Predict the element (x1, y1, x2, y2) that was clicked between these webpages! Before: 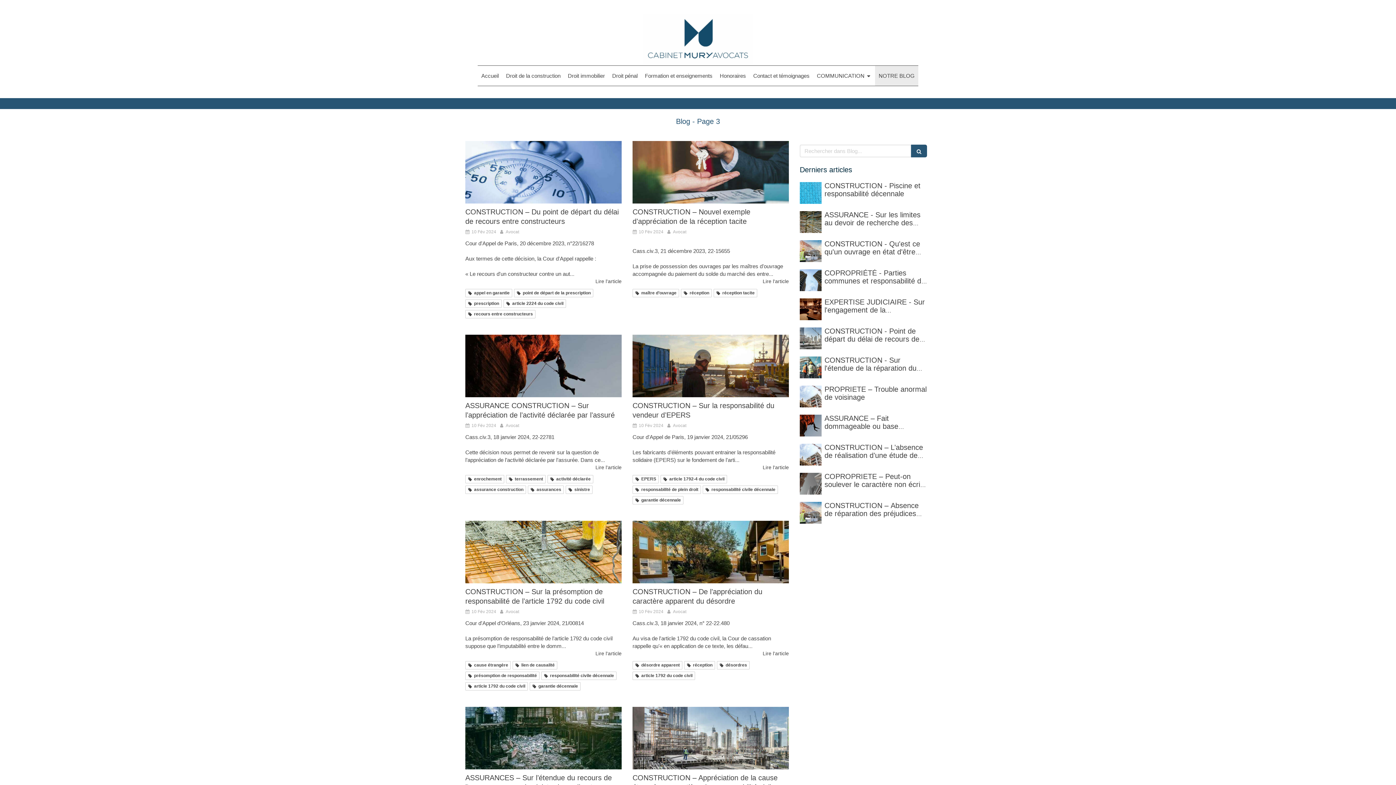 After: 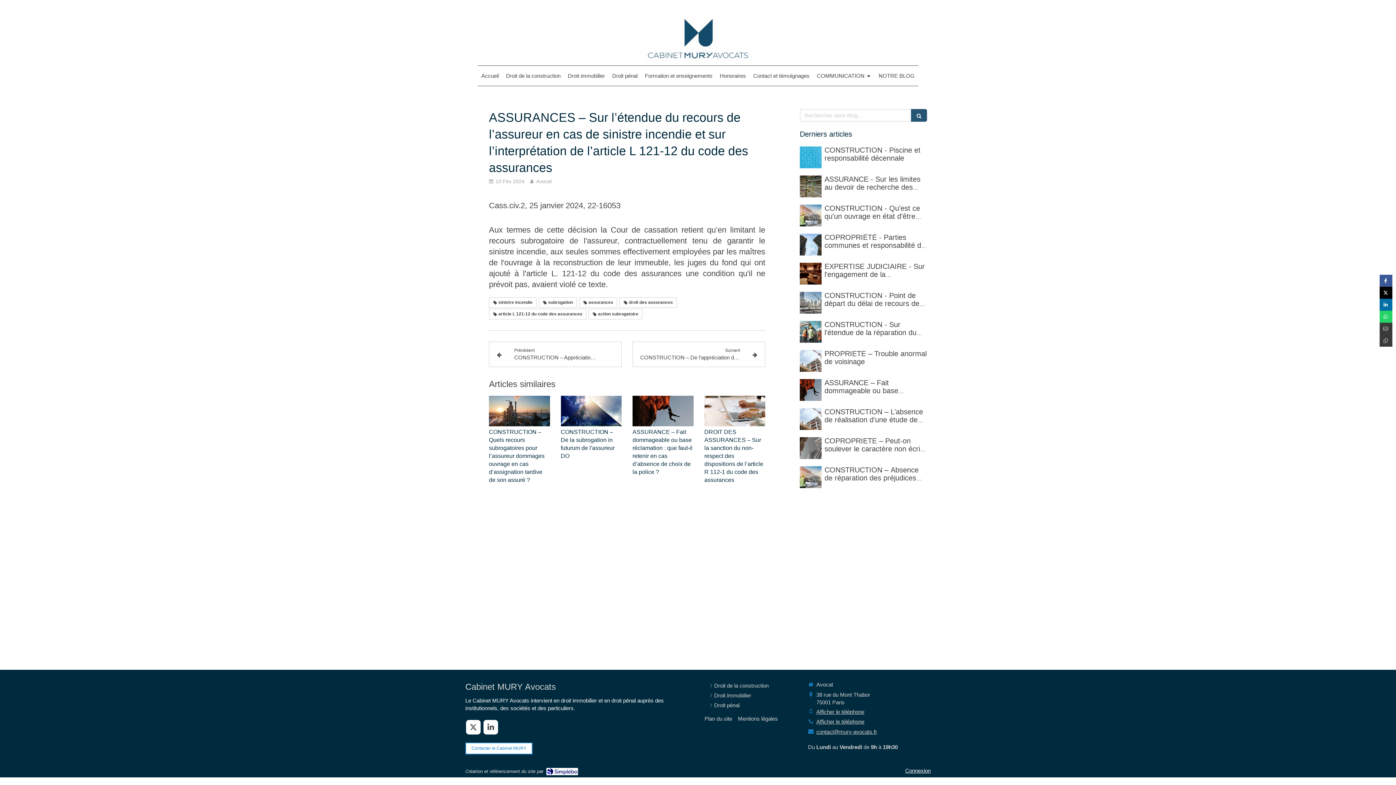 Action: label: Factory 4757647  480 bbox: (465, 707, 621, 769)